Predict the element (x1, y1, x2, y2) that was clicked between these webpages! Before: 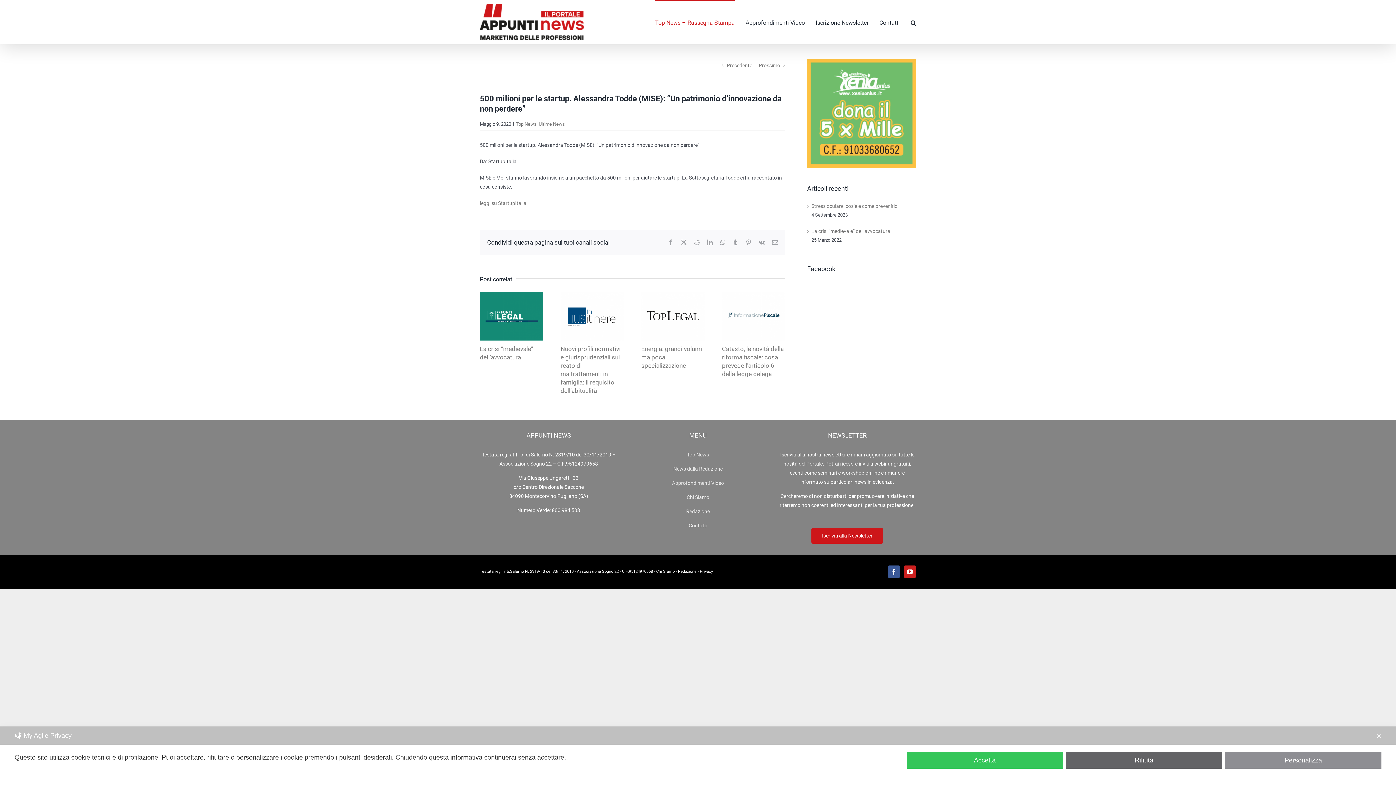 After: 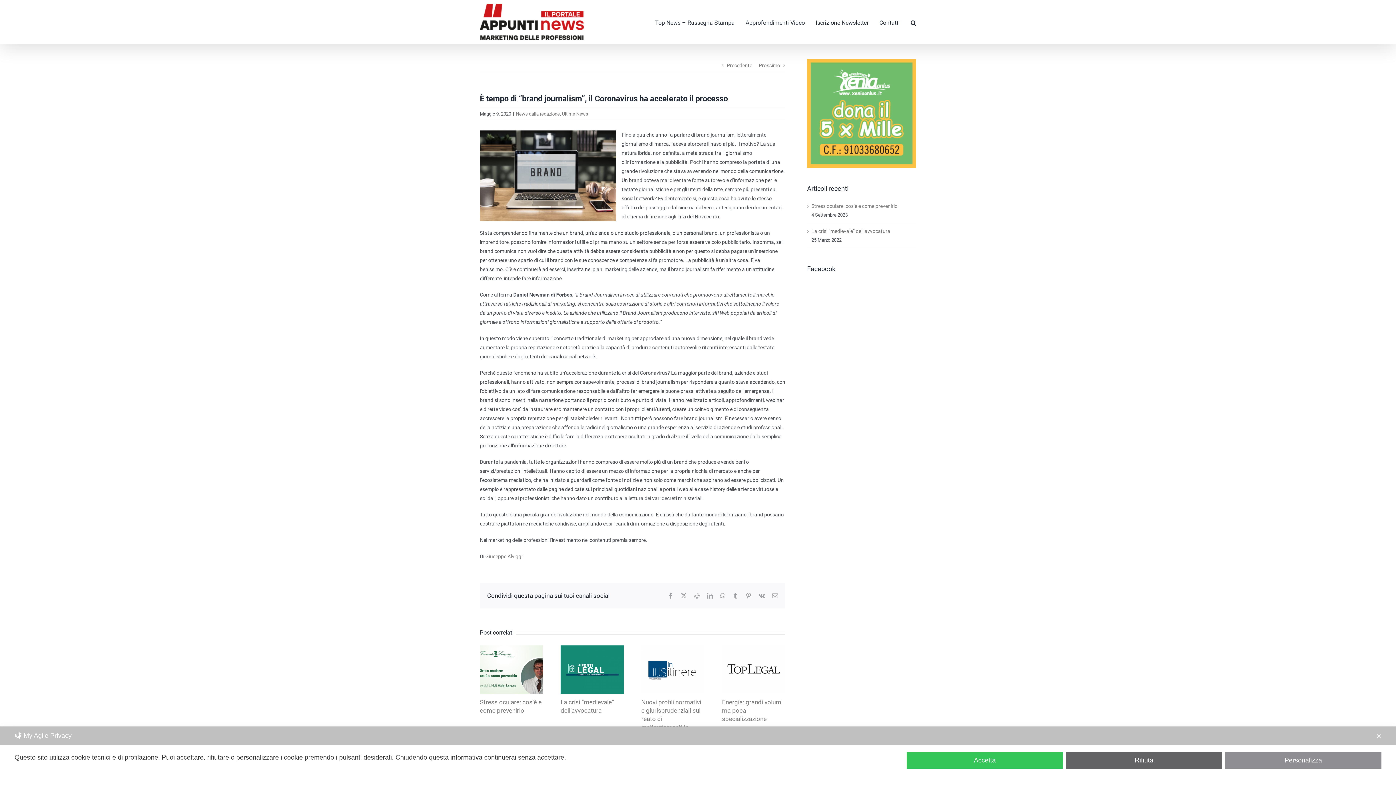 Action: bbox: (758, 59, 780, 71) label: Prossimo